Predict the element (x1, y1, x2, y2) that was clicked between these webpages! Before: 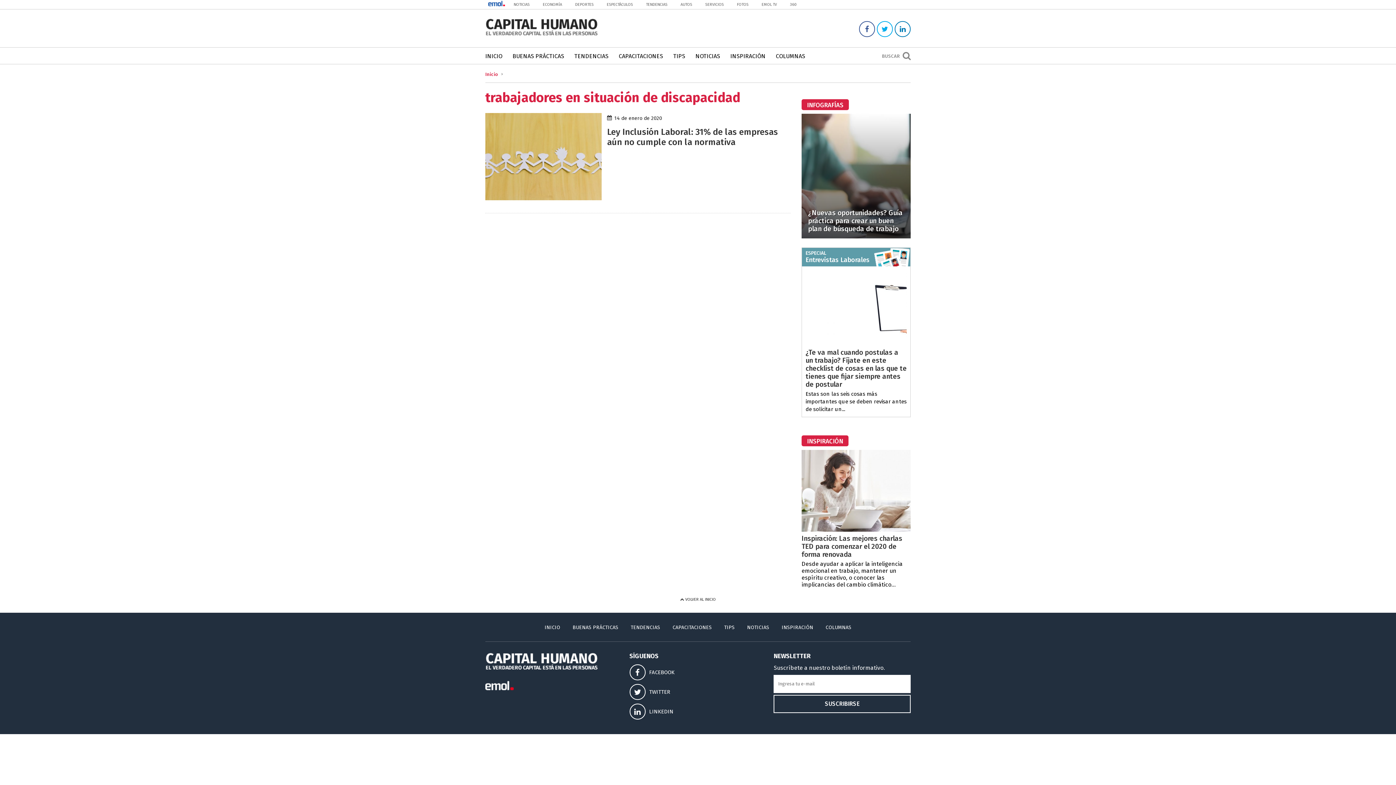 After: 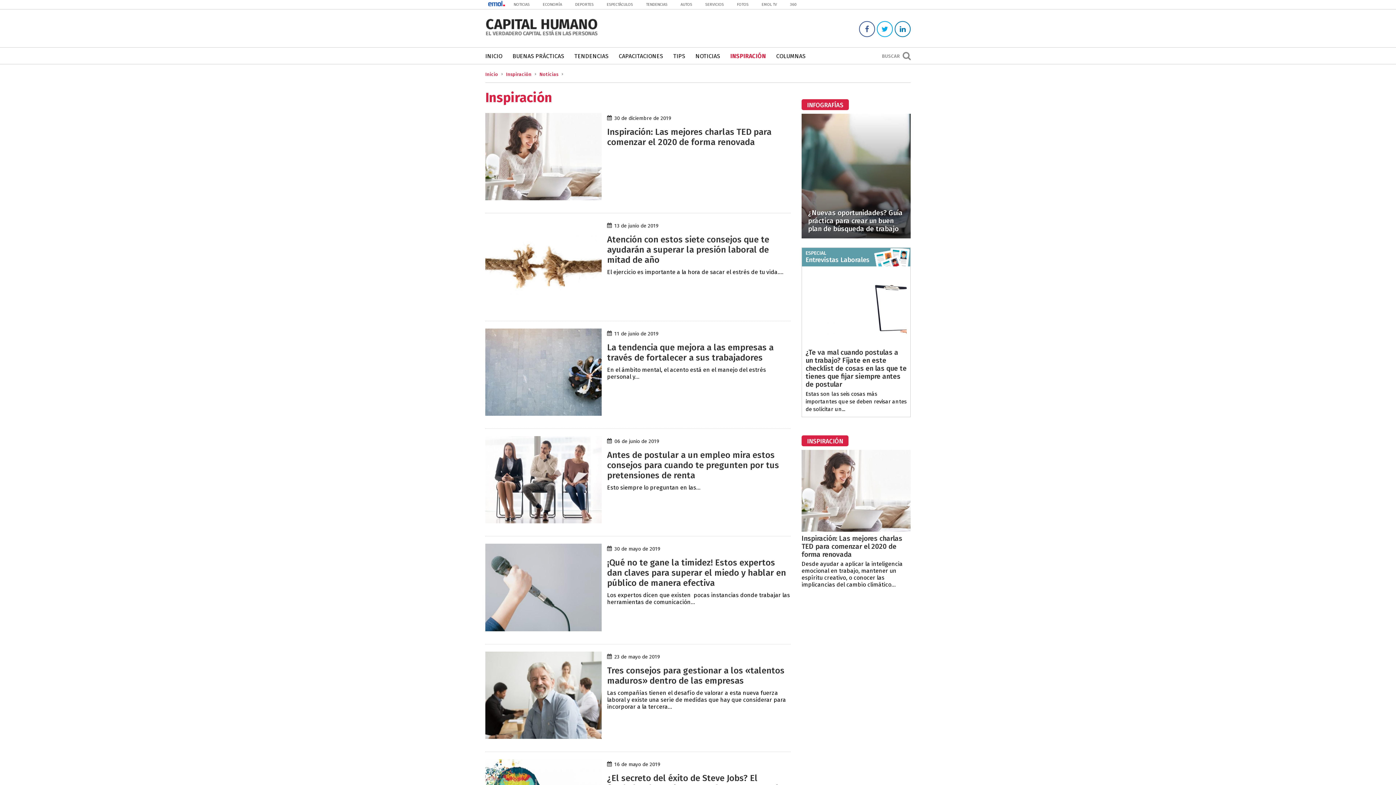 Action: bbox: (730, 47, 765, 64) label: INSPIRACIÓN